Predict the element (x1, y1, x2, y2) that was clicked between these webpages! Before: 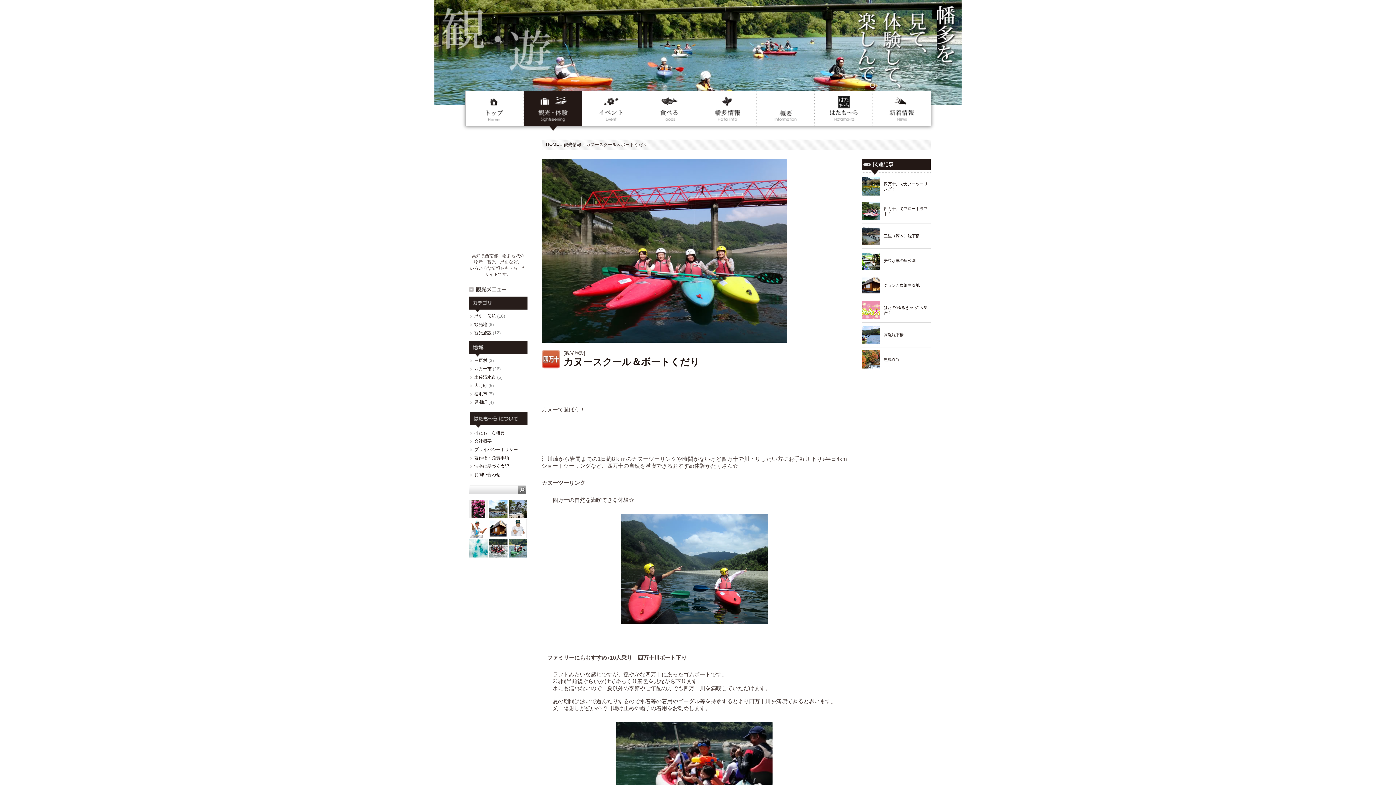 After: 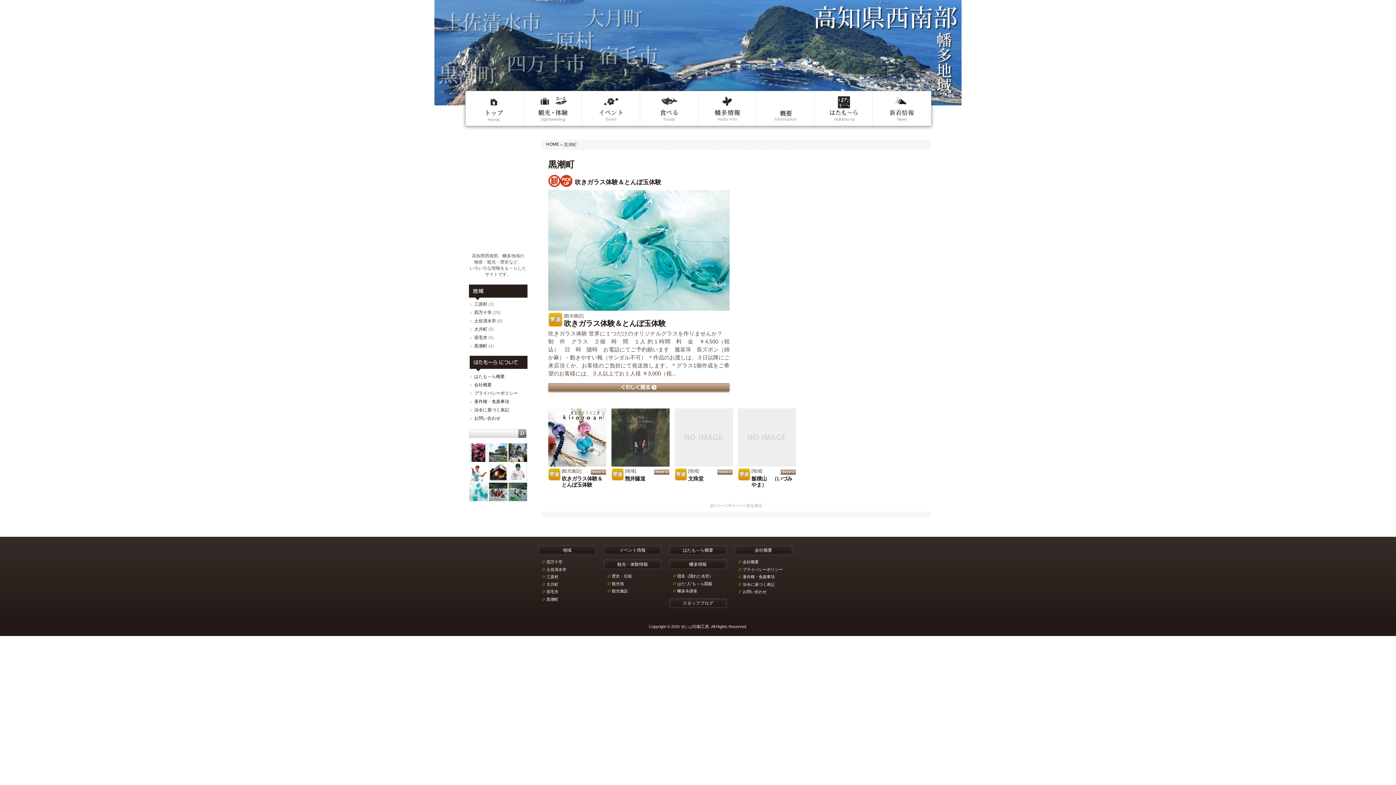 Action: bbox: (474, 400, 487, 405) label: 黒潮町